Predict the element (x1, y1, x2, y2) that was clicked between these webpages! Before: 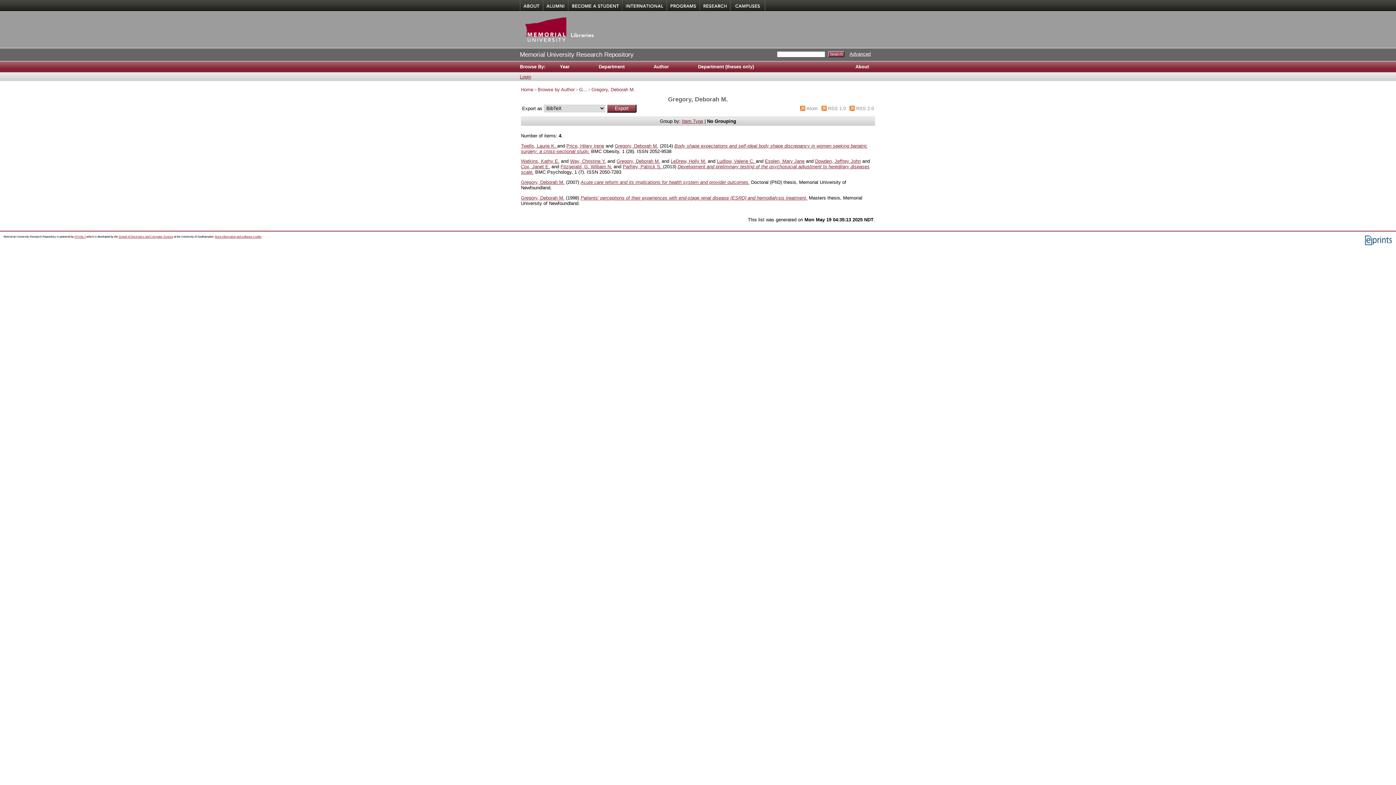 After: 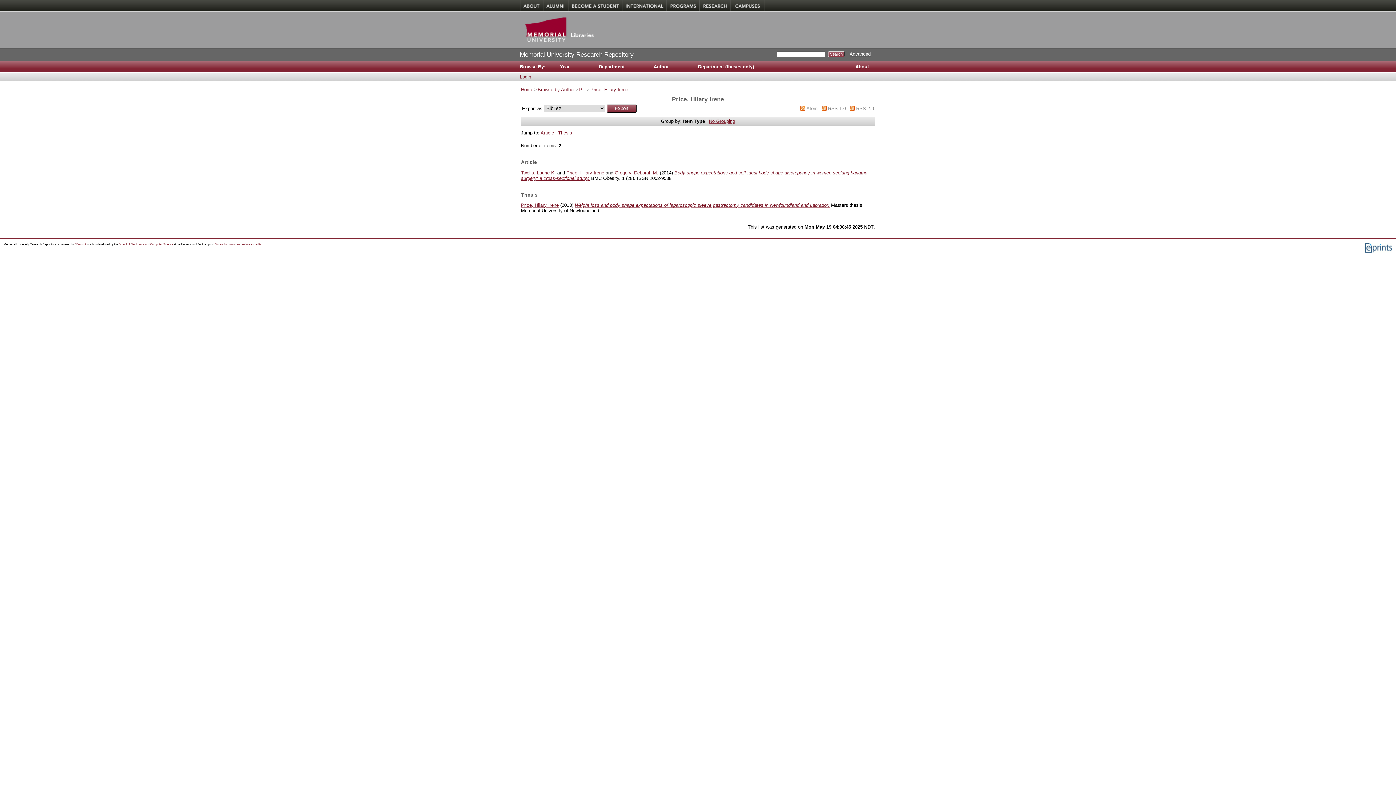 Action: bbox: (566, 143, 604, 148) label: Price, Hilary Irene